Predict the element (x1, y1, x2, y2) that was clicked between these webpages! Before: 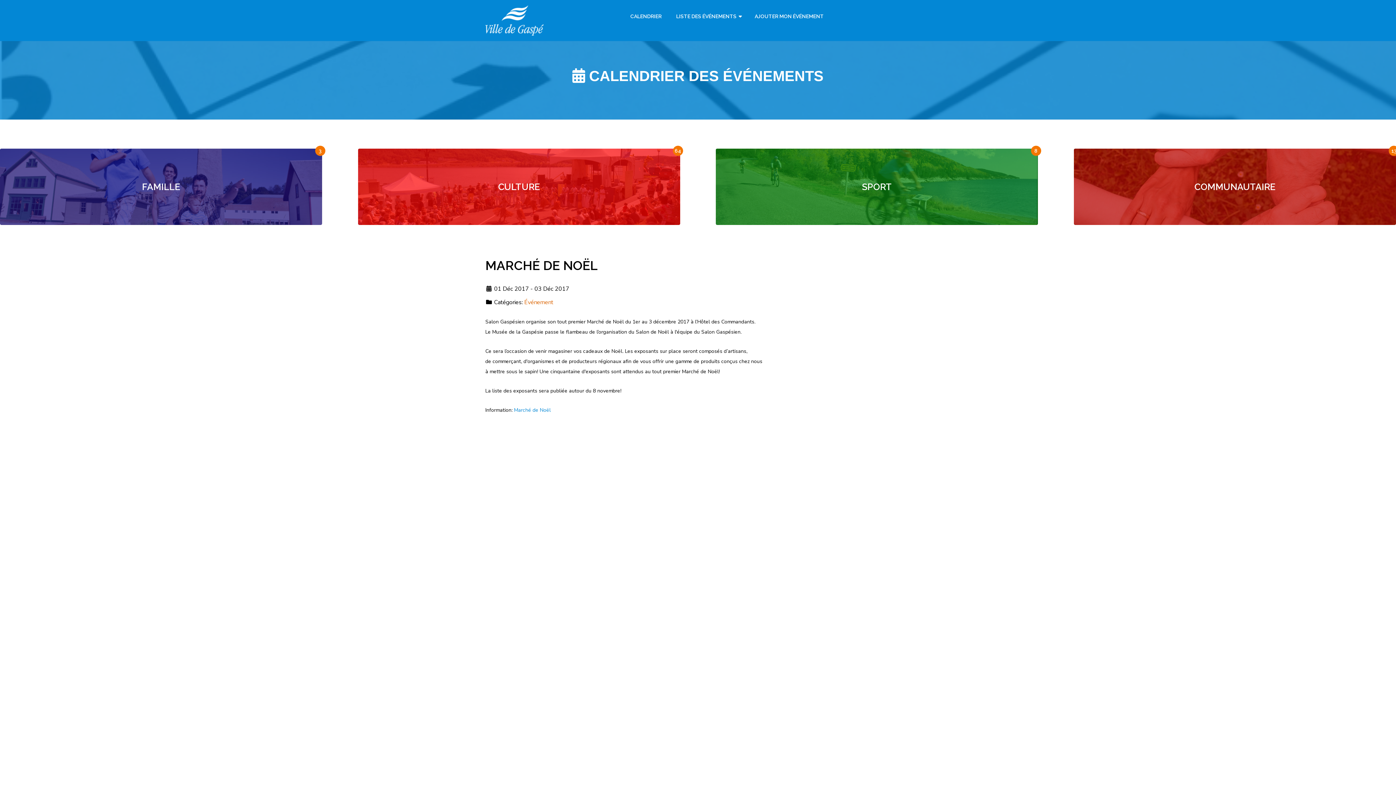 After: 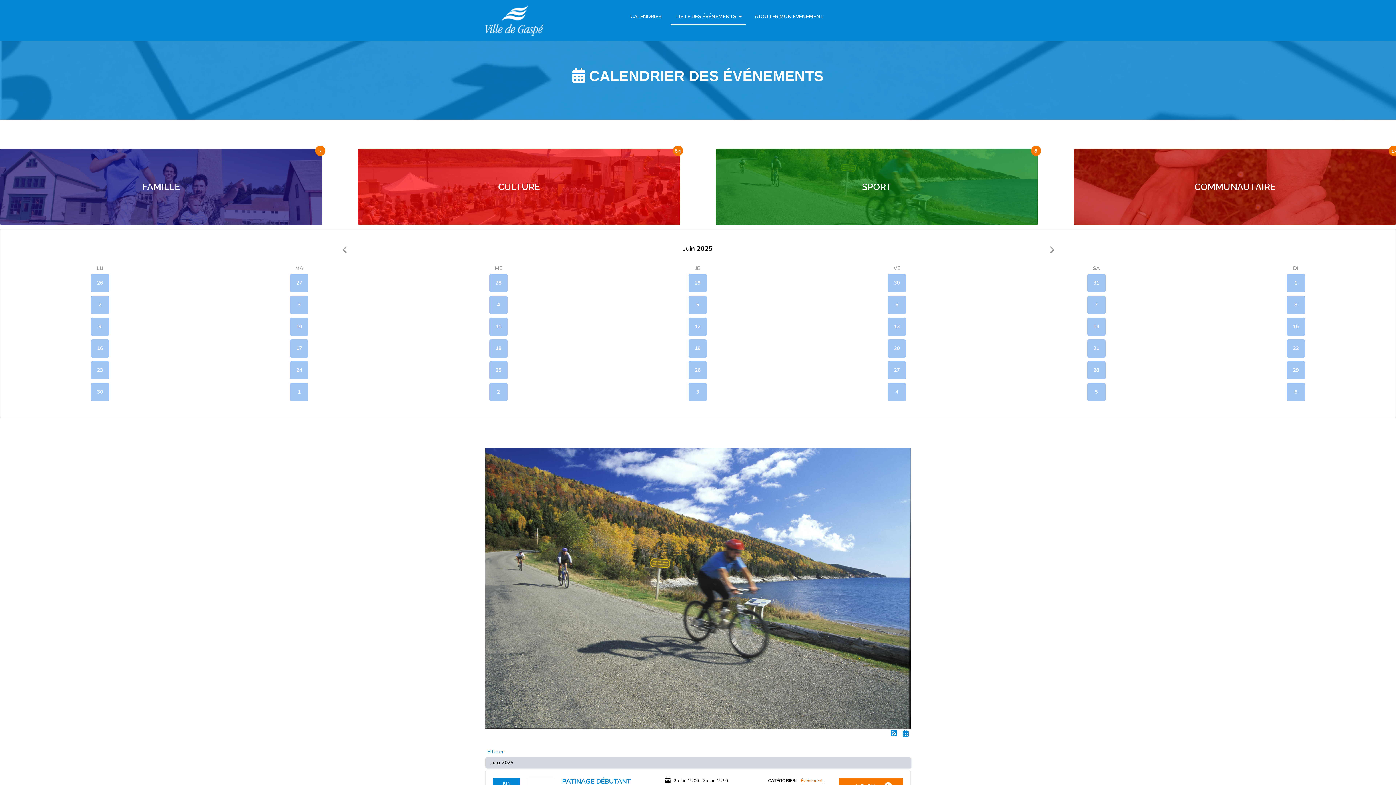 Action: bbox: (726, 181, 1027, 192) label: SPORT